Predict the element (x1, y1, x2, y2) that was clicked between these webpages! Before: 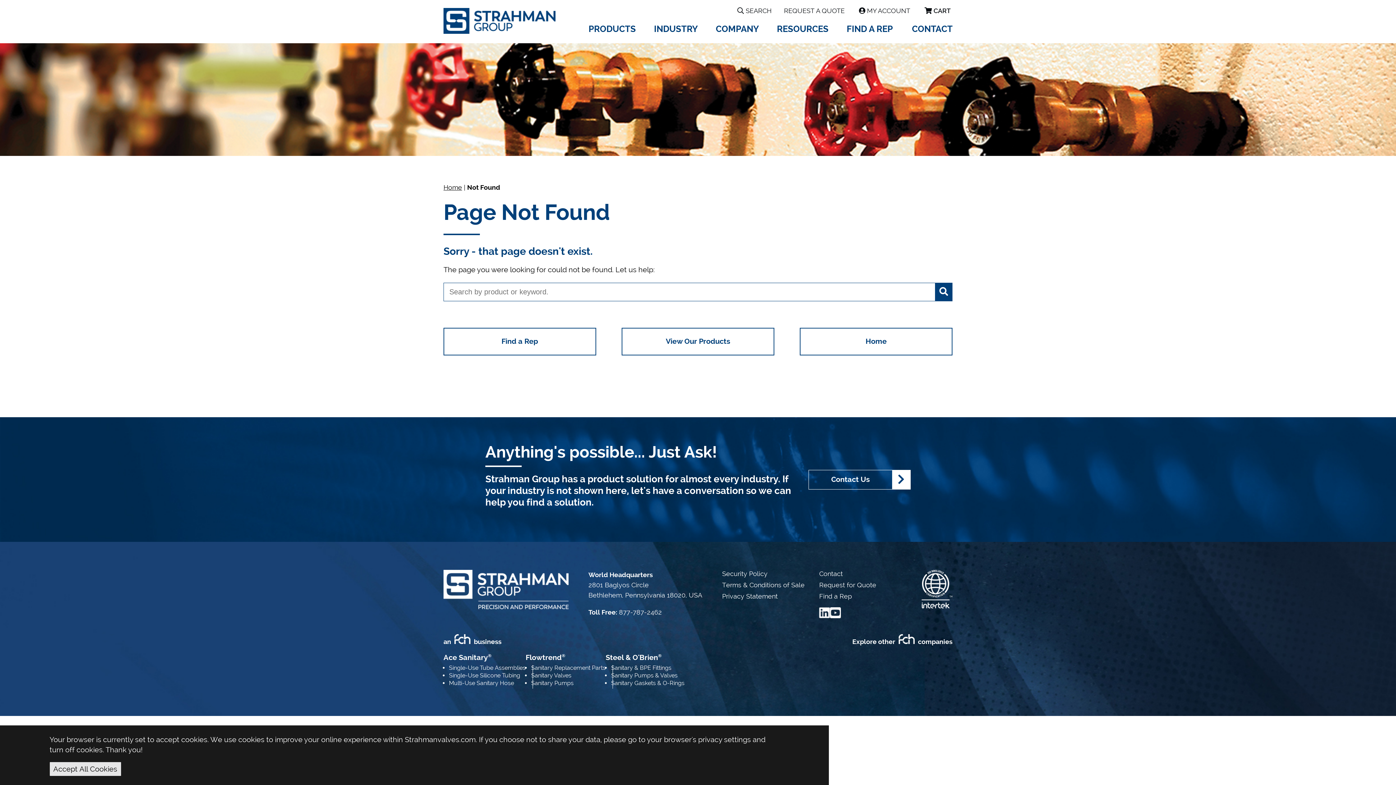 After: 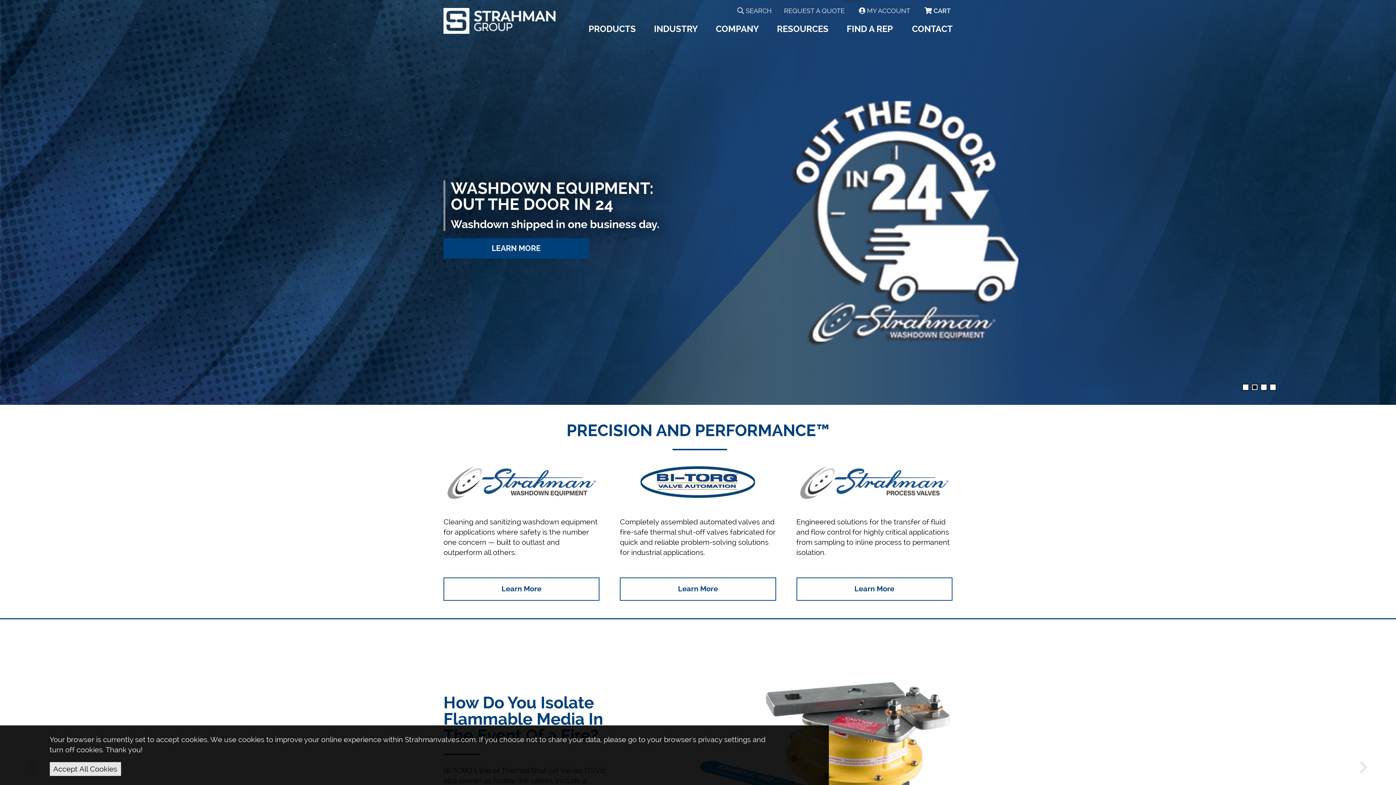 Action: bbox: (443, 8, 556, 35)